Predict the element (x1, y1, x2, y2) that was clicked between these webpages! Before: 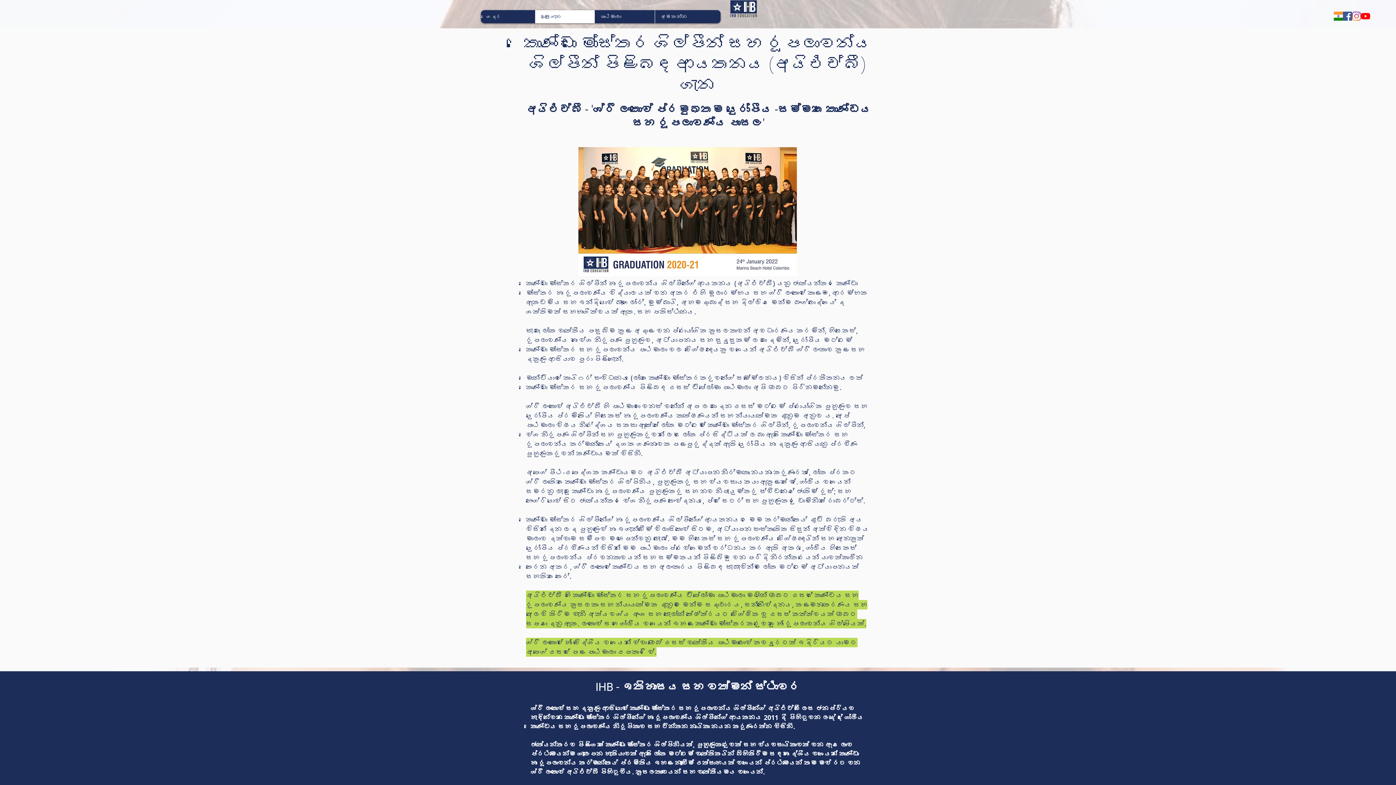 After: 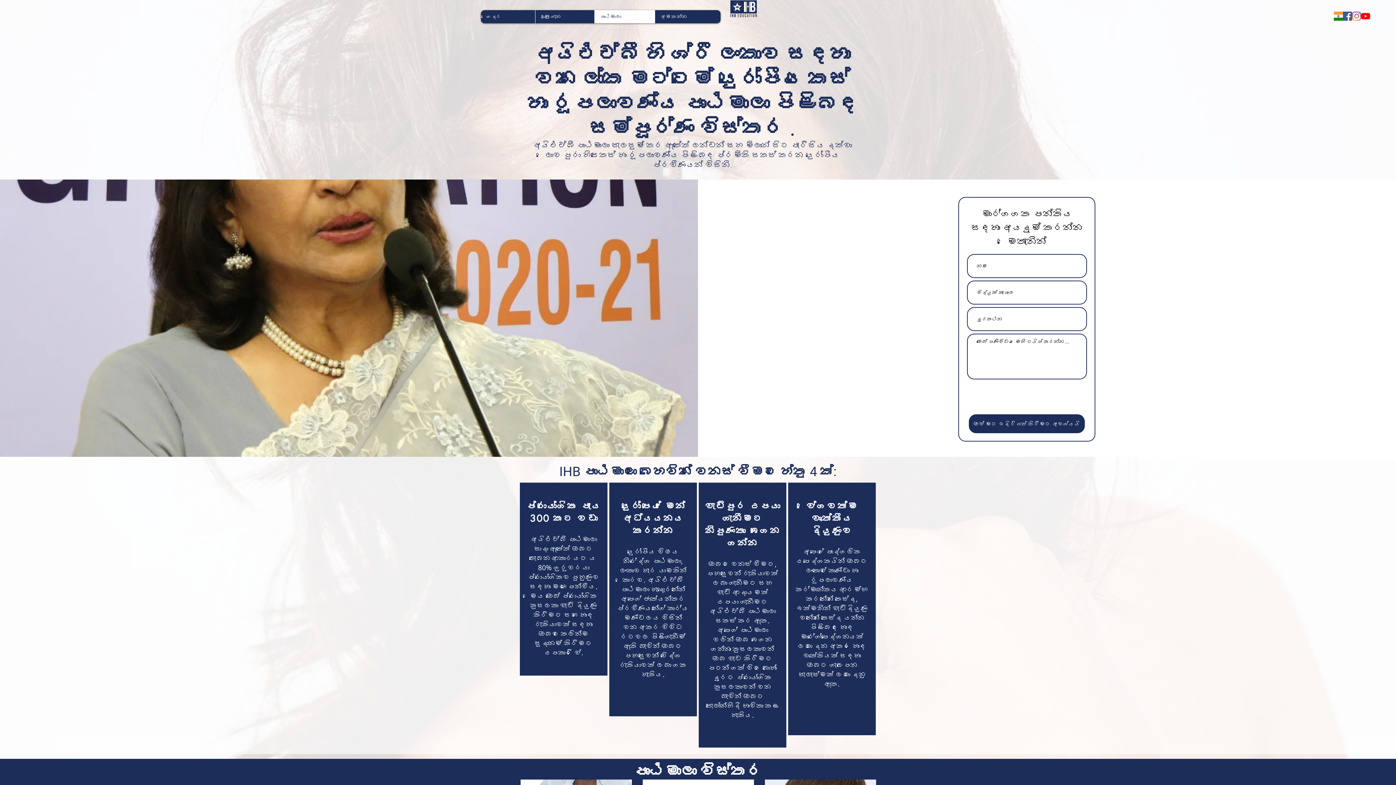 Action: label: පාඨමාලා bbox: (594, 10, 654, 23)